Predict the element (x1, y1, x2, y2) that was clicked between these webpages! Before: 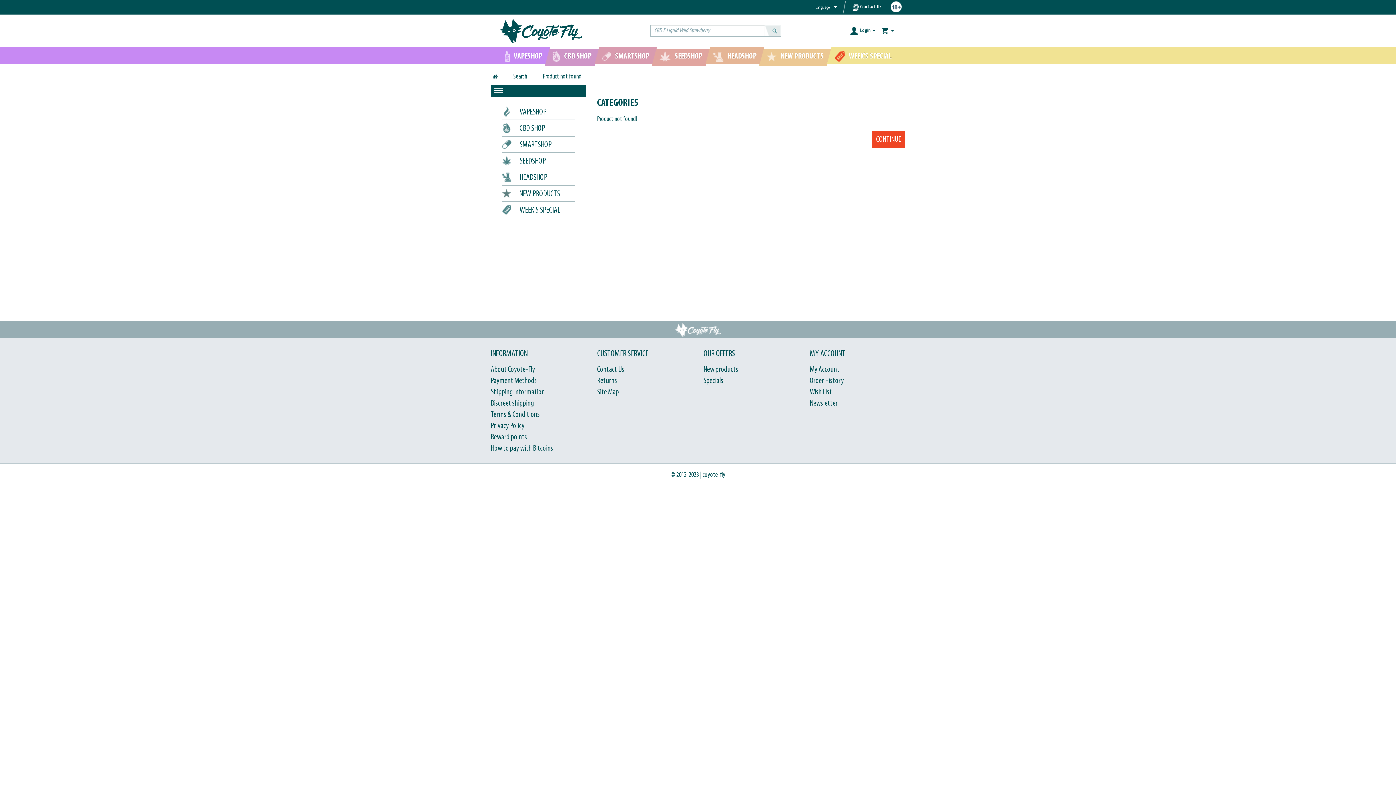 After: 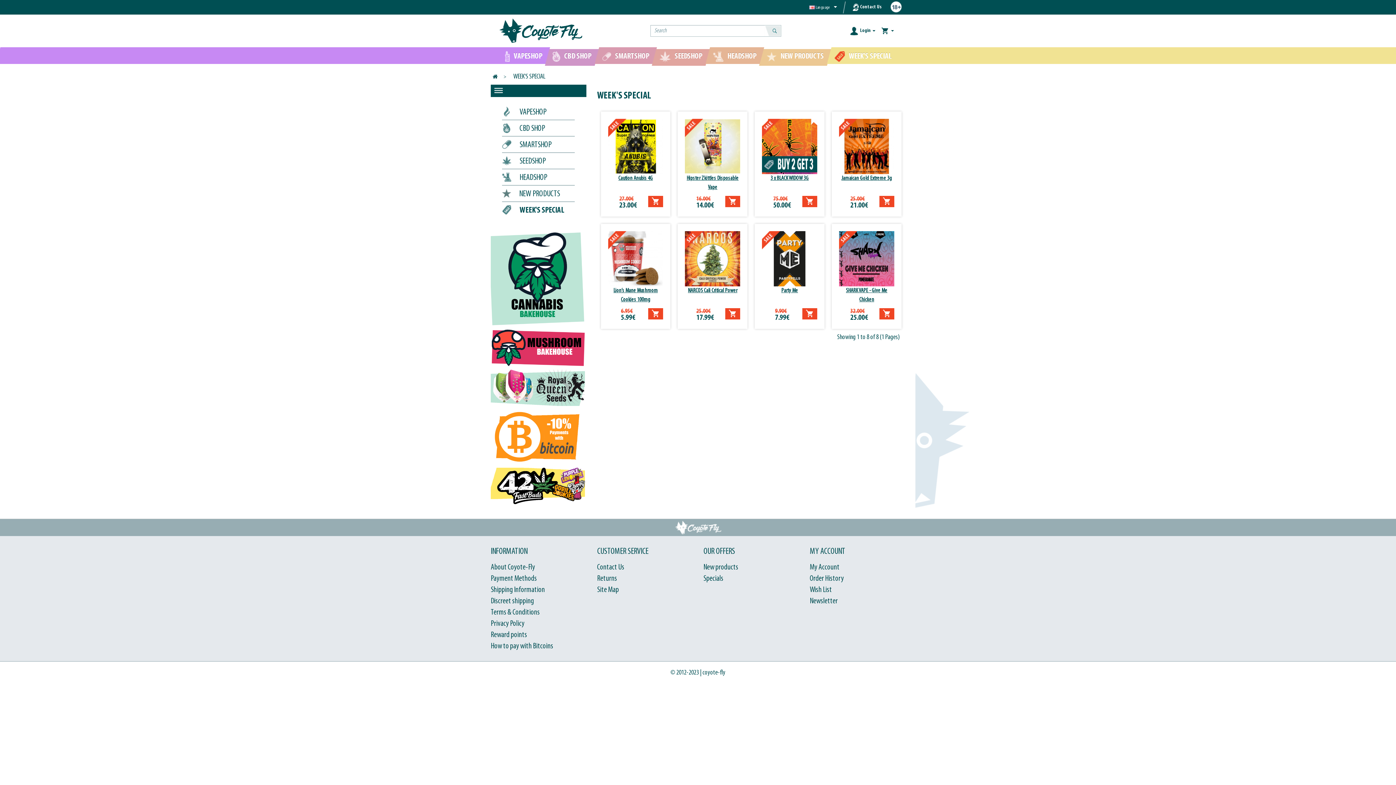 Action: bbox: (829, 47, 896, 64) label:  WEEK'S SPECIAL